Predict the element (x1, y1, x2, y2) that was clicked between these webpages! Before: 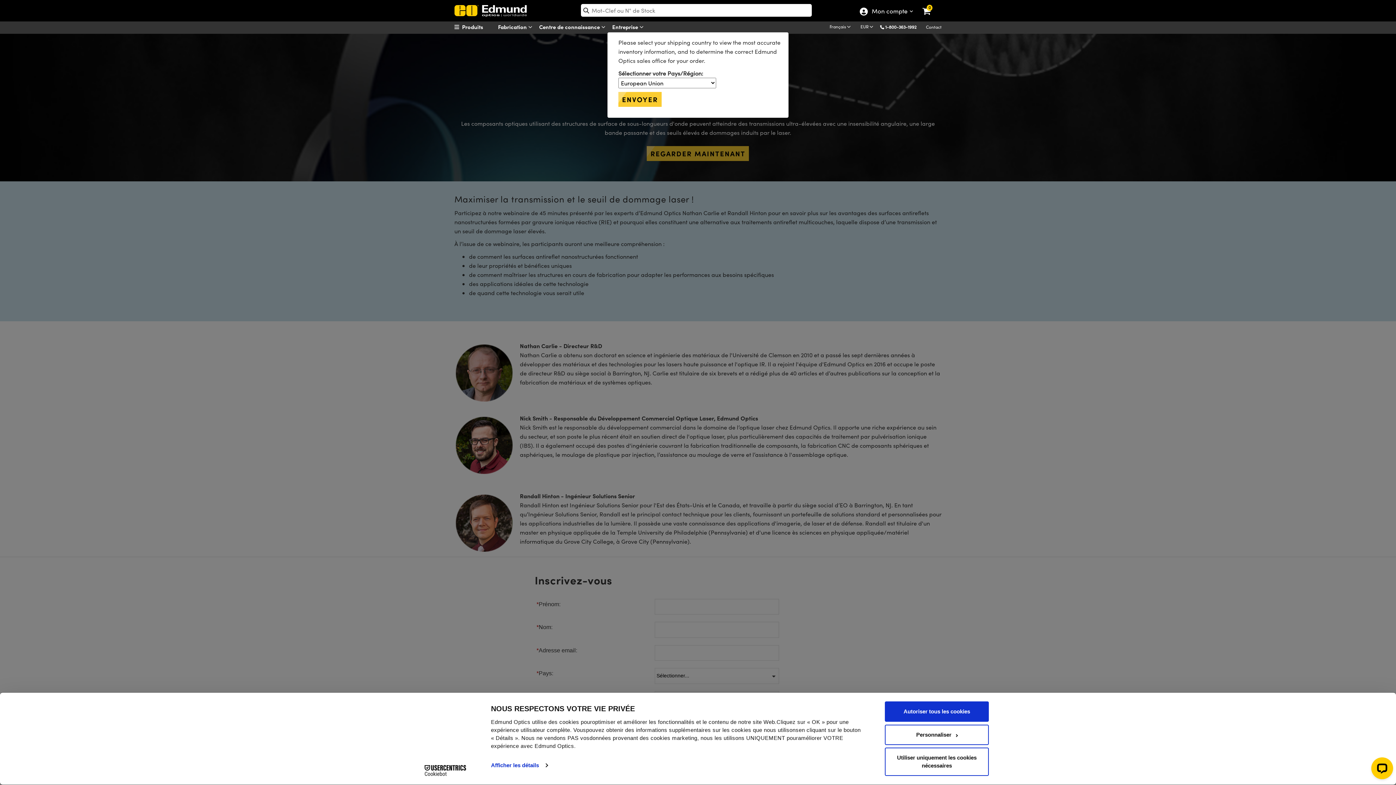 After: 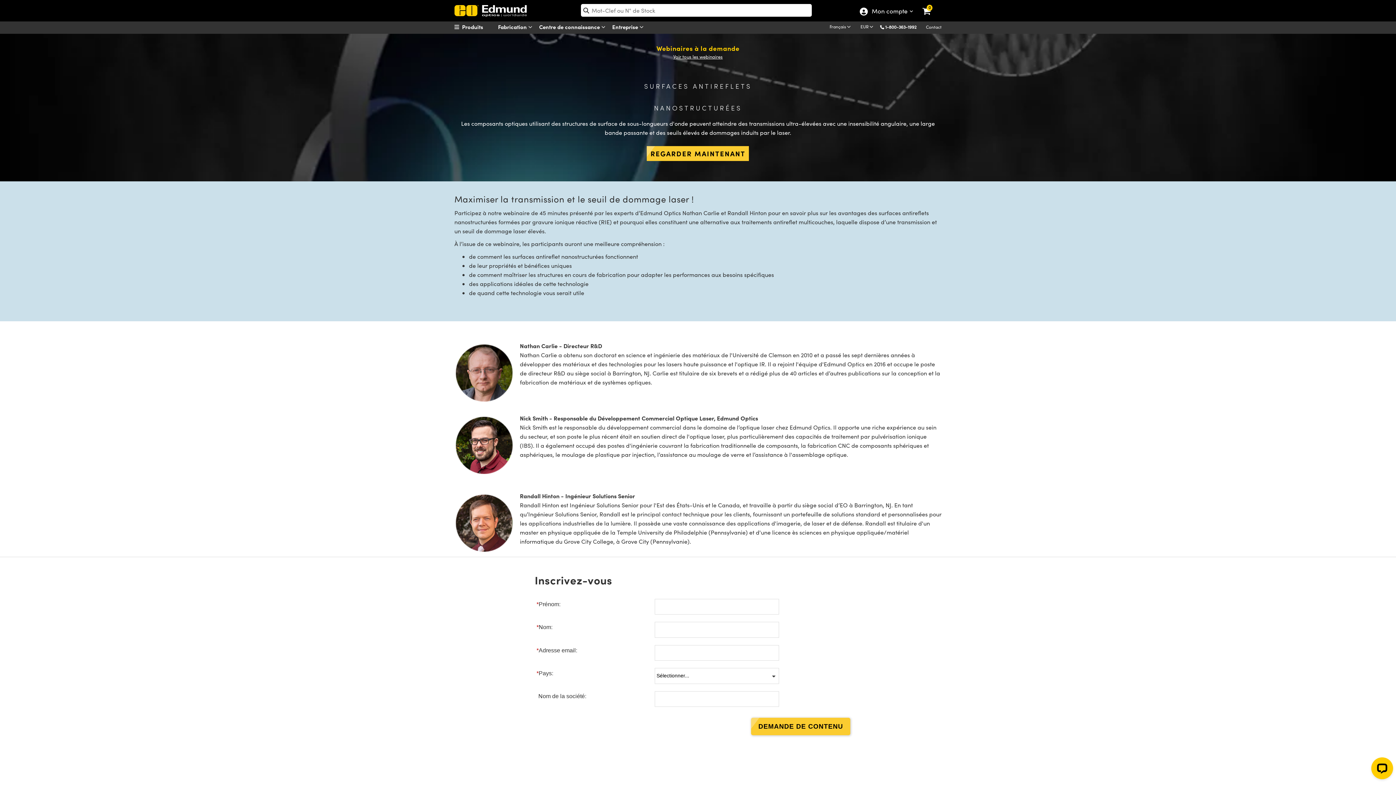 Action: label: ENVOYER bbox: (618, 73, 661, 88)